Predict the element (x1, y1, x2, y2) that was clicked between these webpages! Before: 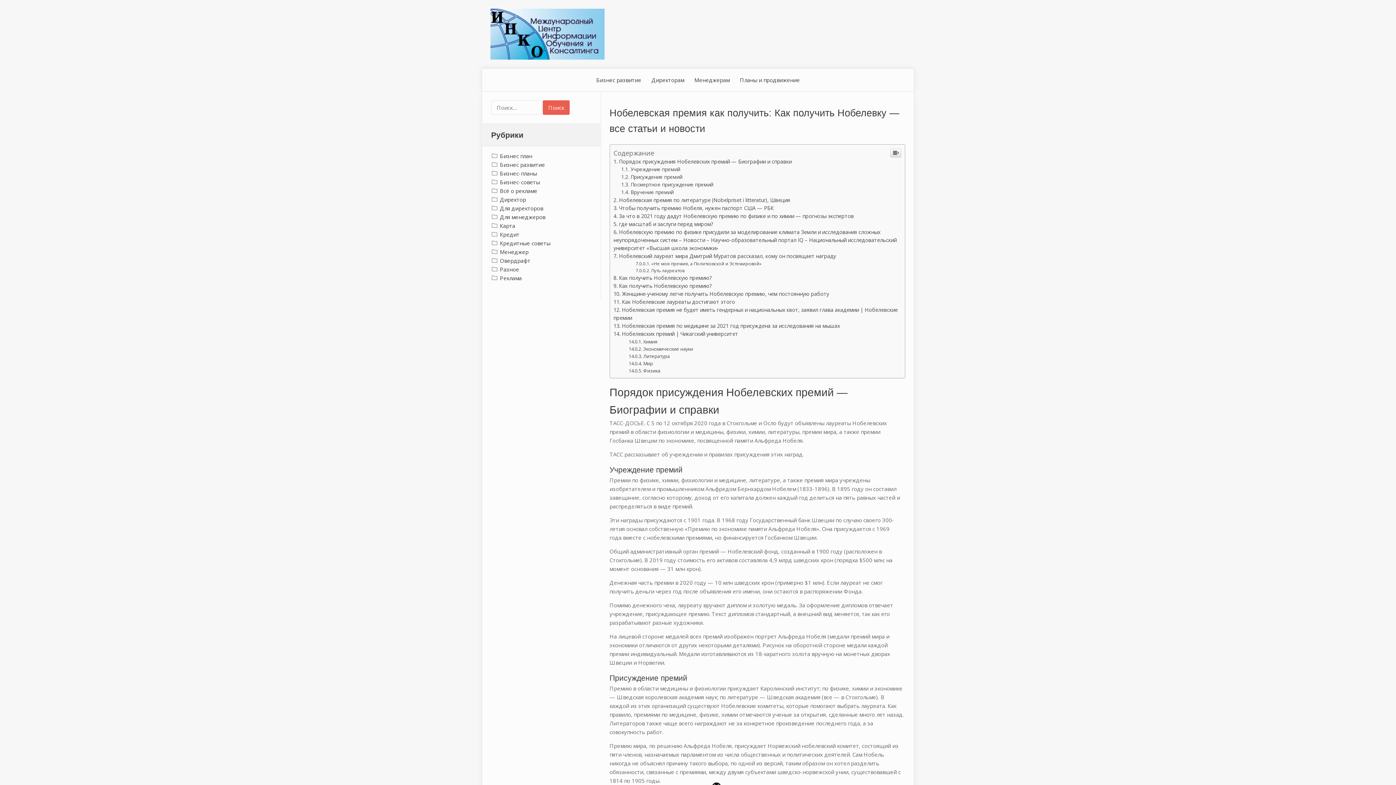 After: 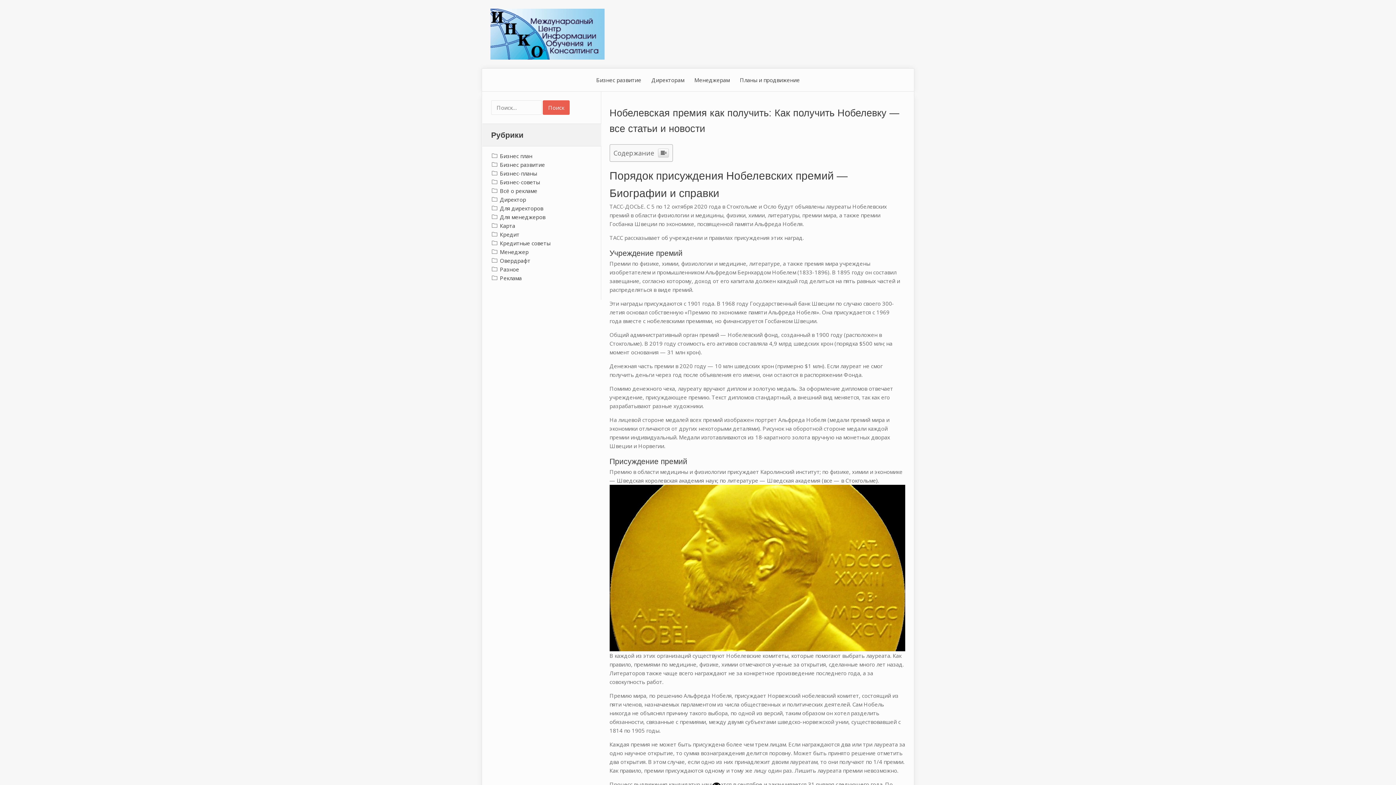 Action: bbox: (890, 296, 901, 305)